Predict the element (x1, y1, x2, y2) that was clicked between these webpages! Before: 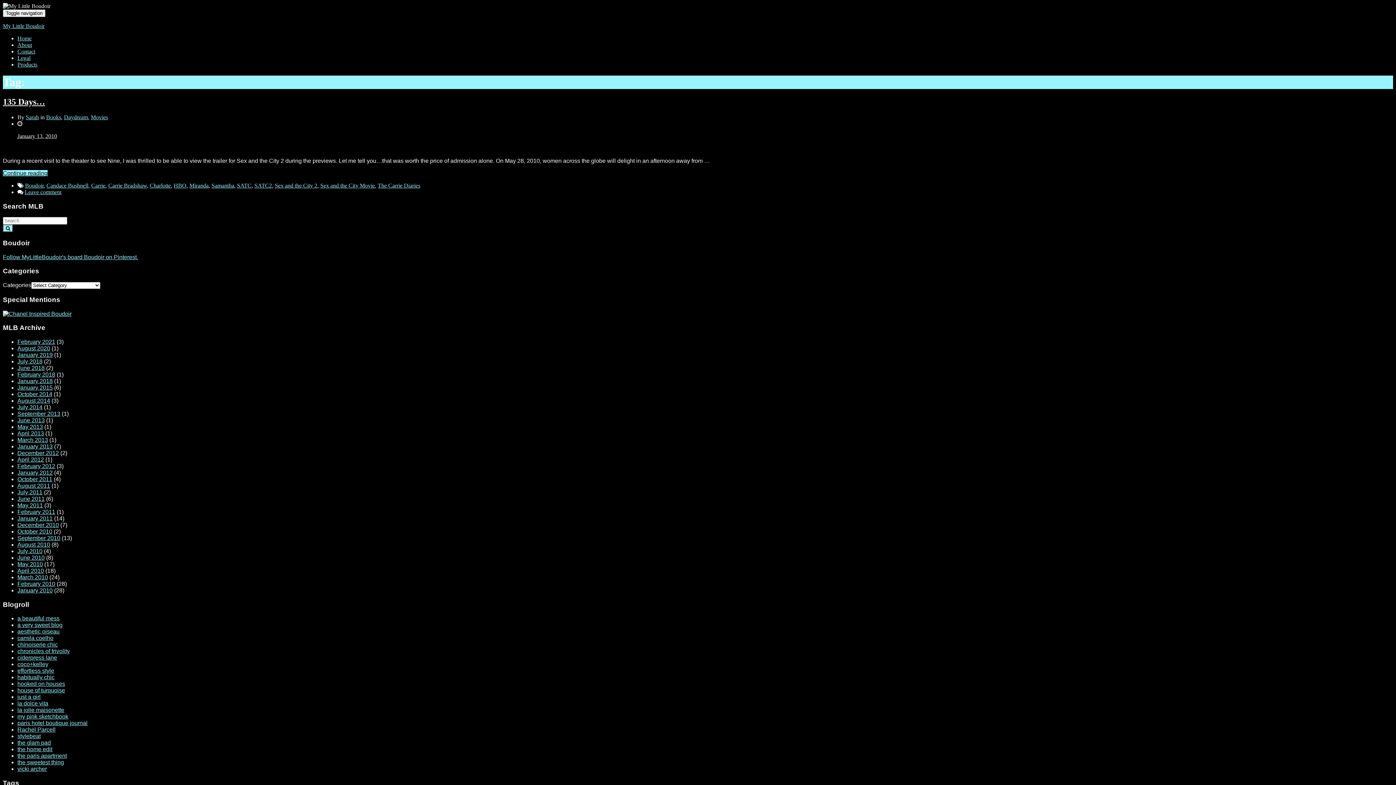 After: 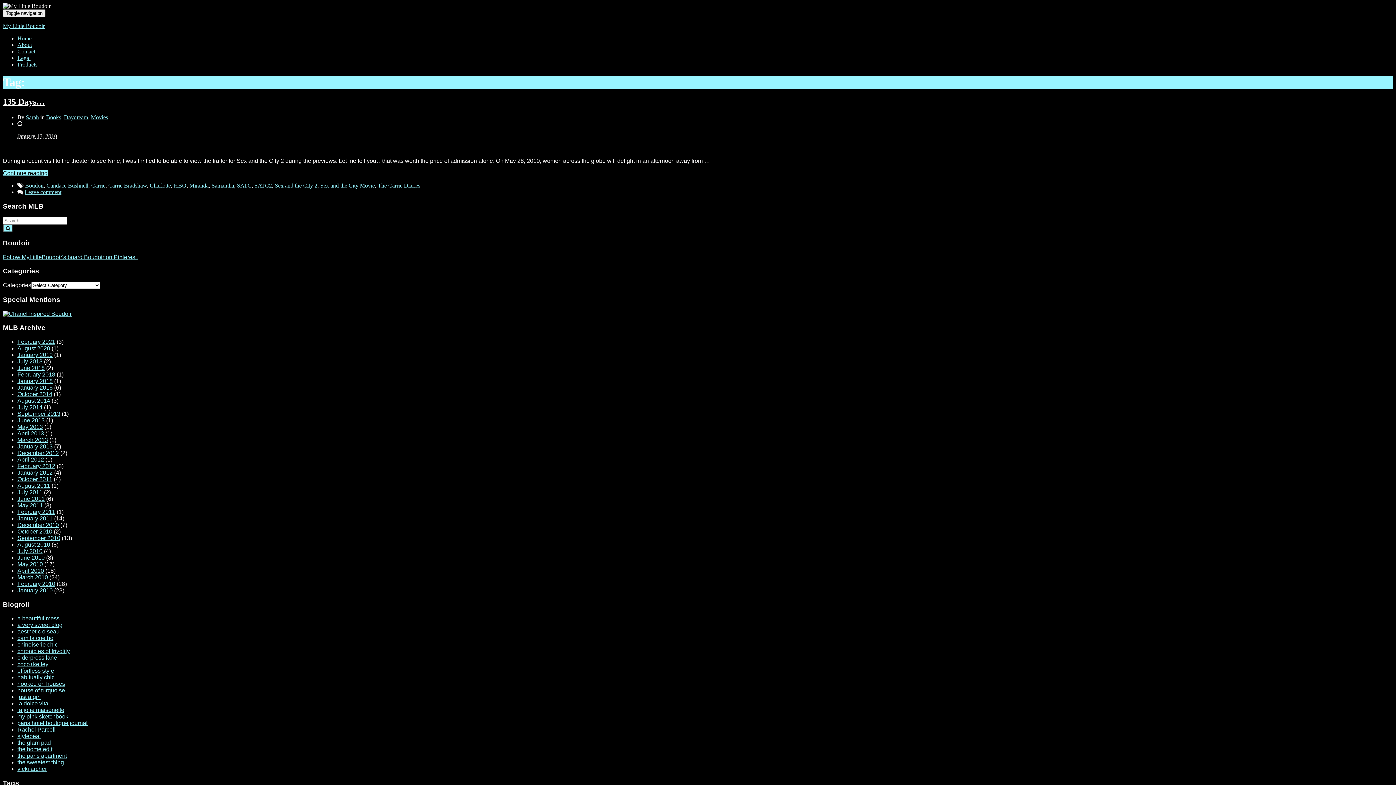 Action: bbox: (17, 700, 48, 707) label: la dolce vita